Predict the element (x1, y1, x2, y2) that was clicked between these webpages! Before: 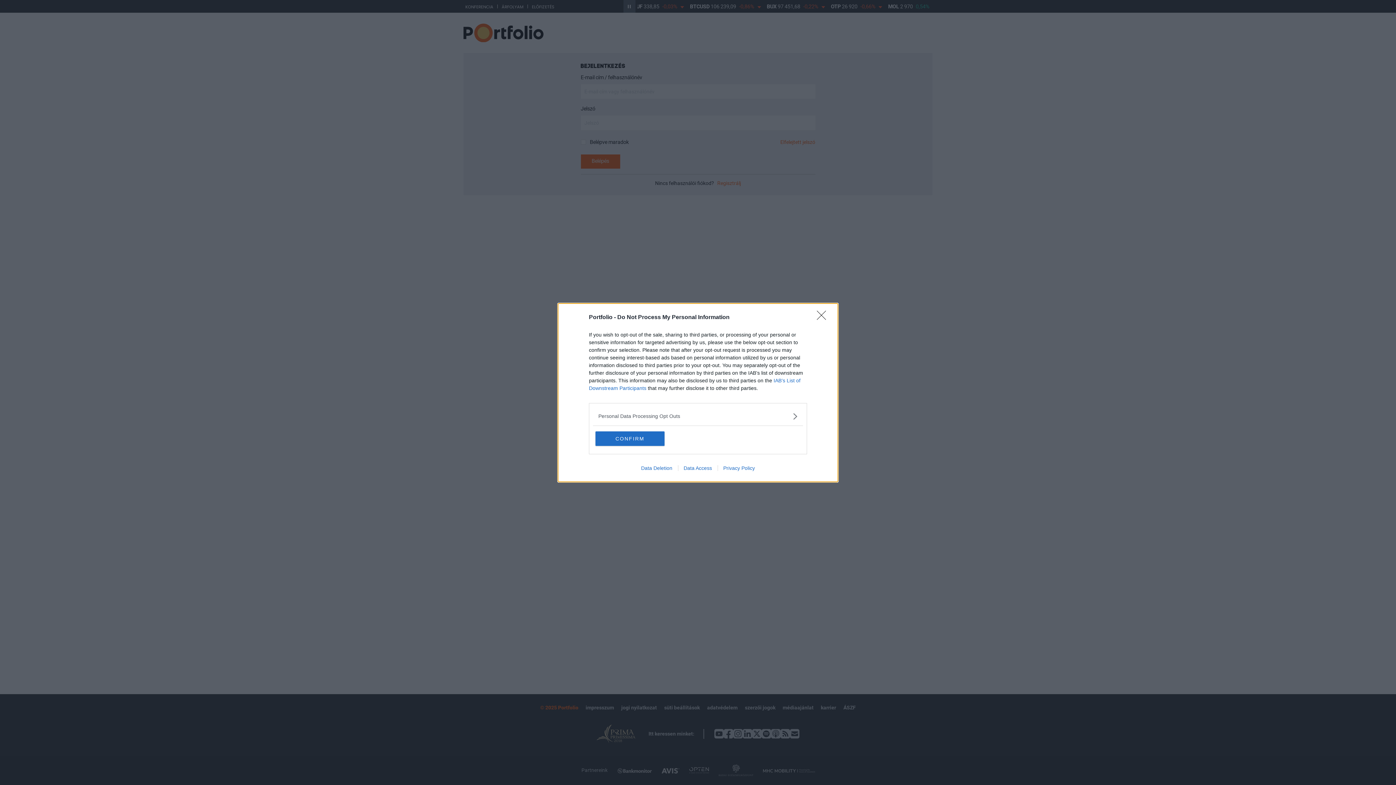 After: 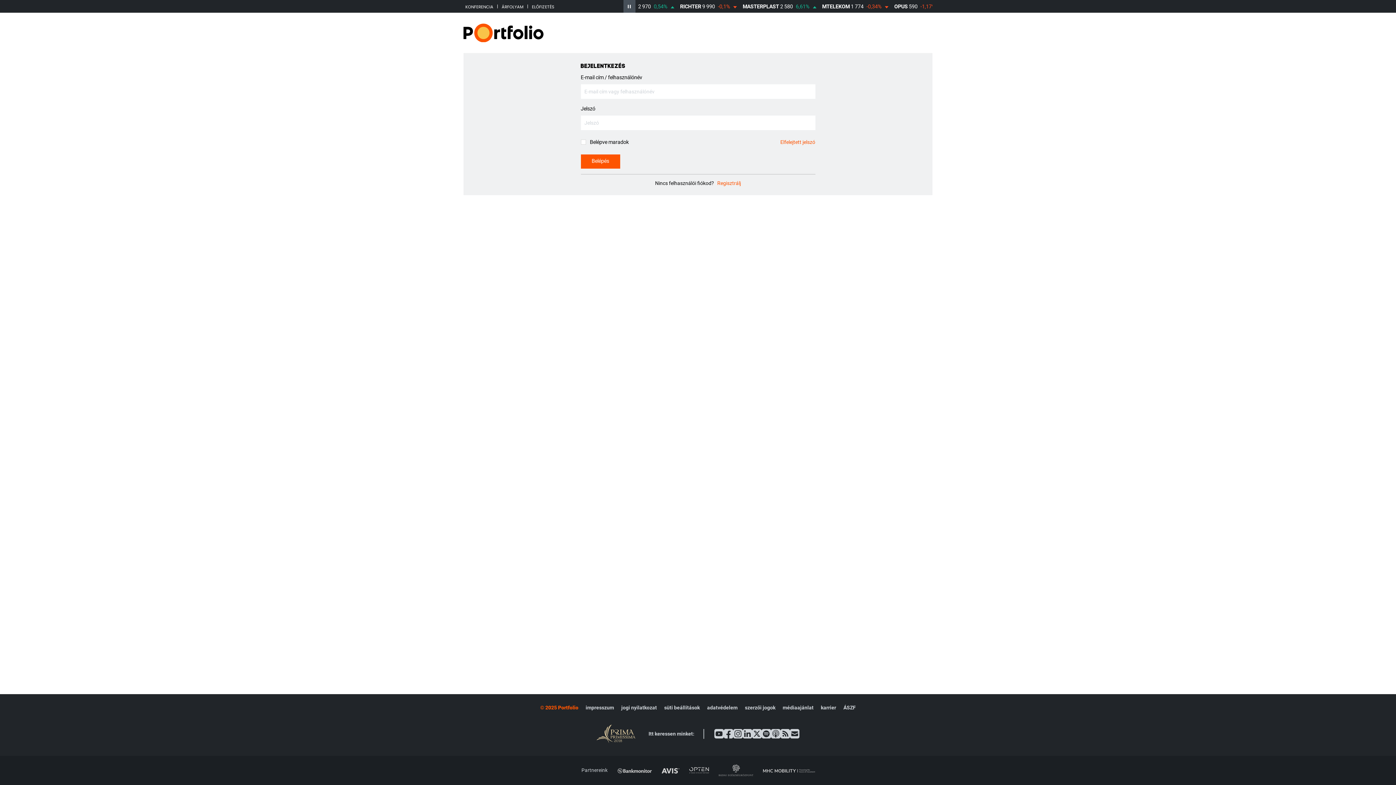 Action: label: CONFIRM bbox: (595, 431, 664, 446)